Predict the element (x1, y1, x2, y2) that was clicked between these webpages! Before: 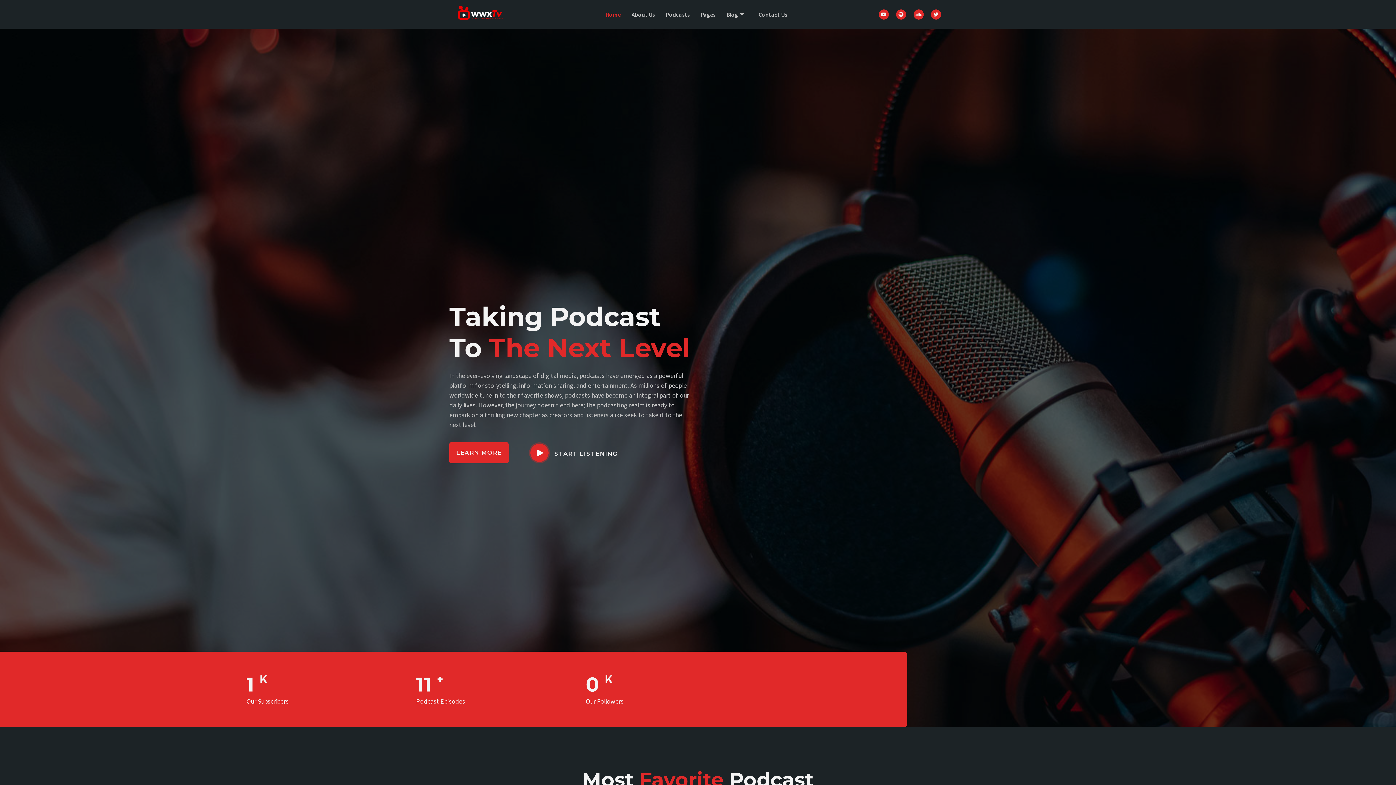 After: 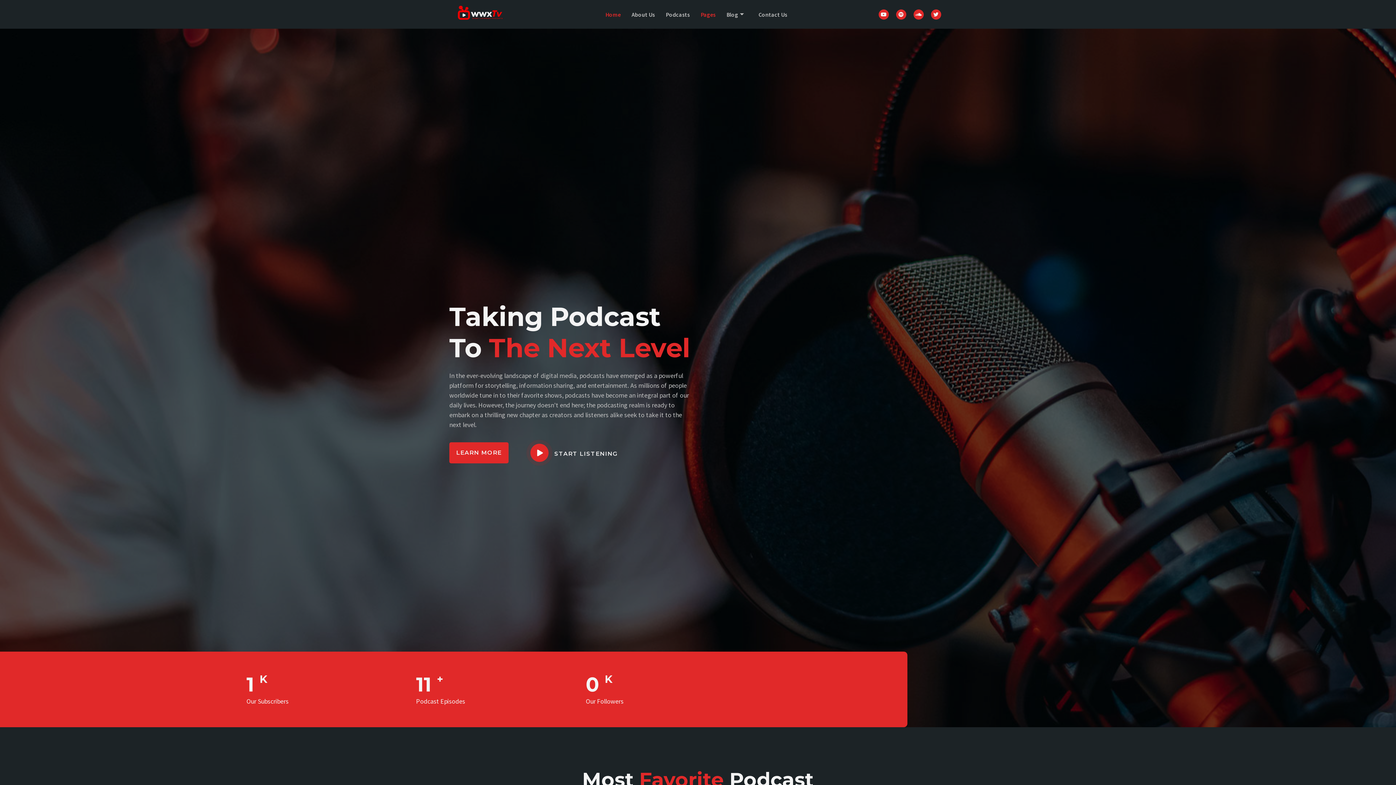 Action: label: Pages bbox: (695, 8, 721, 19)